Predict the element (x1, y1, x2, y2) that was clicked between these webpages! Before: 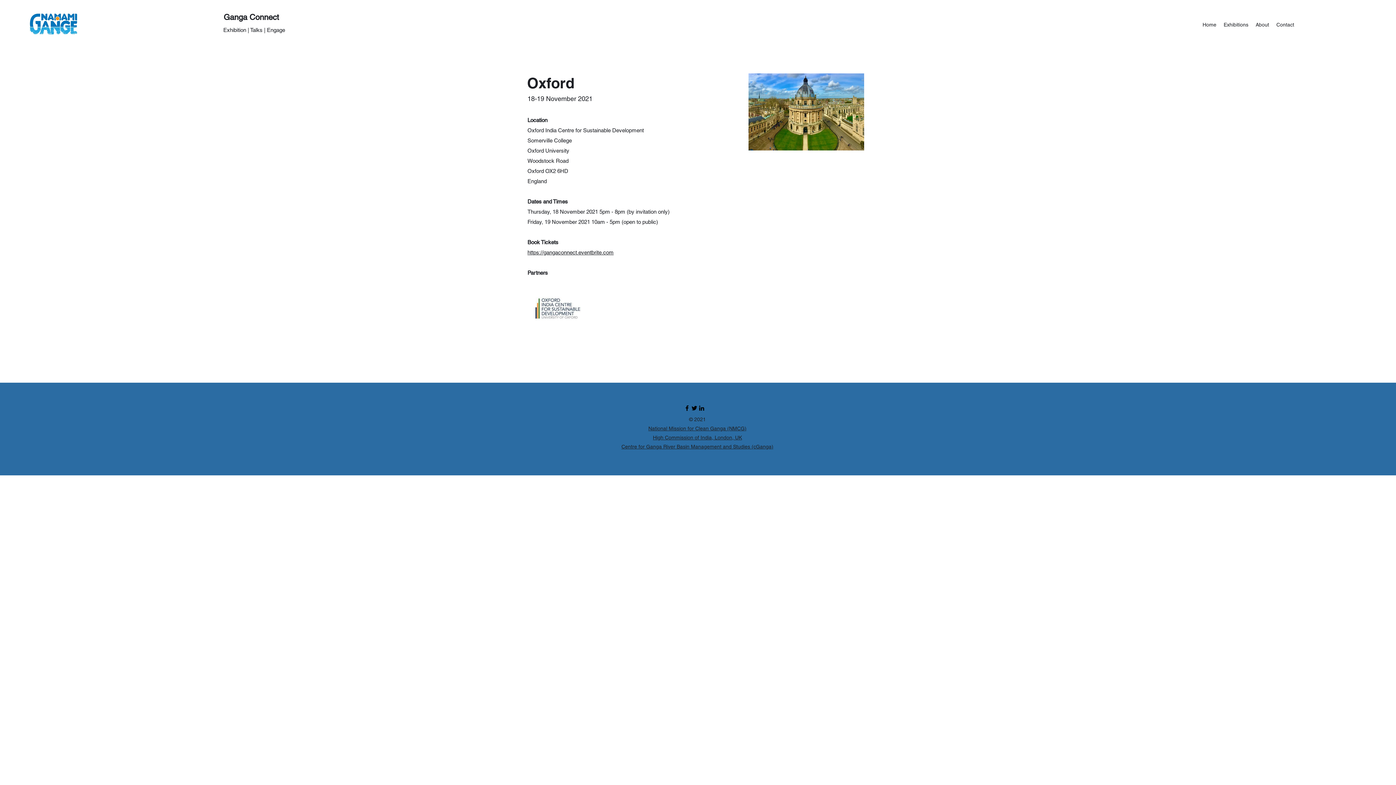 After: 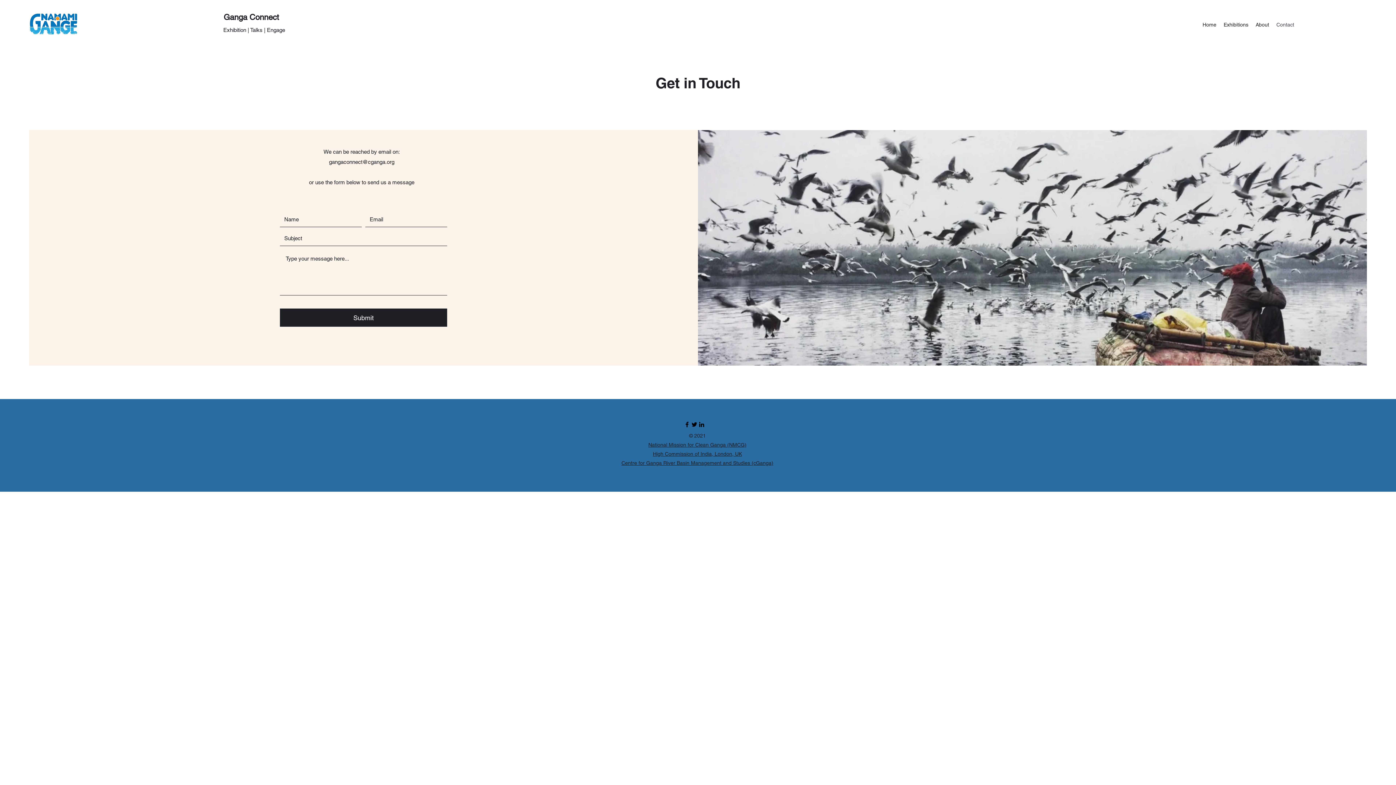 Action: bbox: (1273, 19, 1298, 30) label: Contact